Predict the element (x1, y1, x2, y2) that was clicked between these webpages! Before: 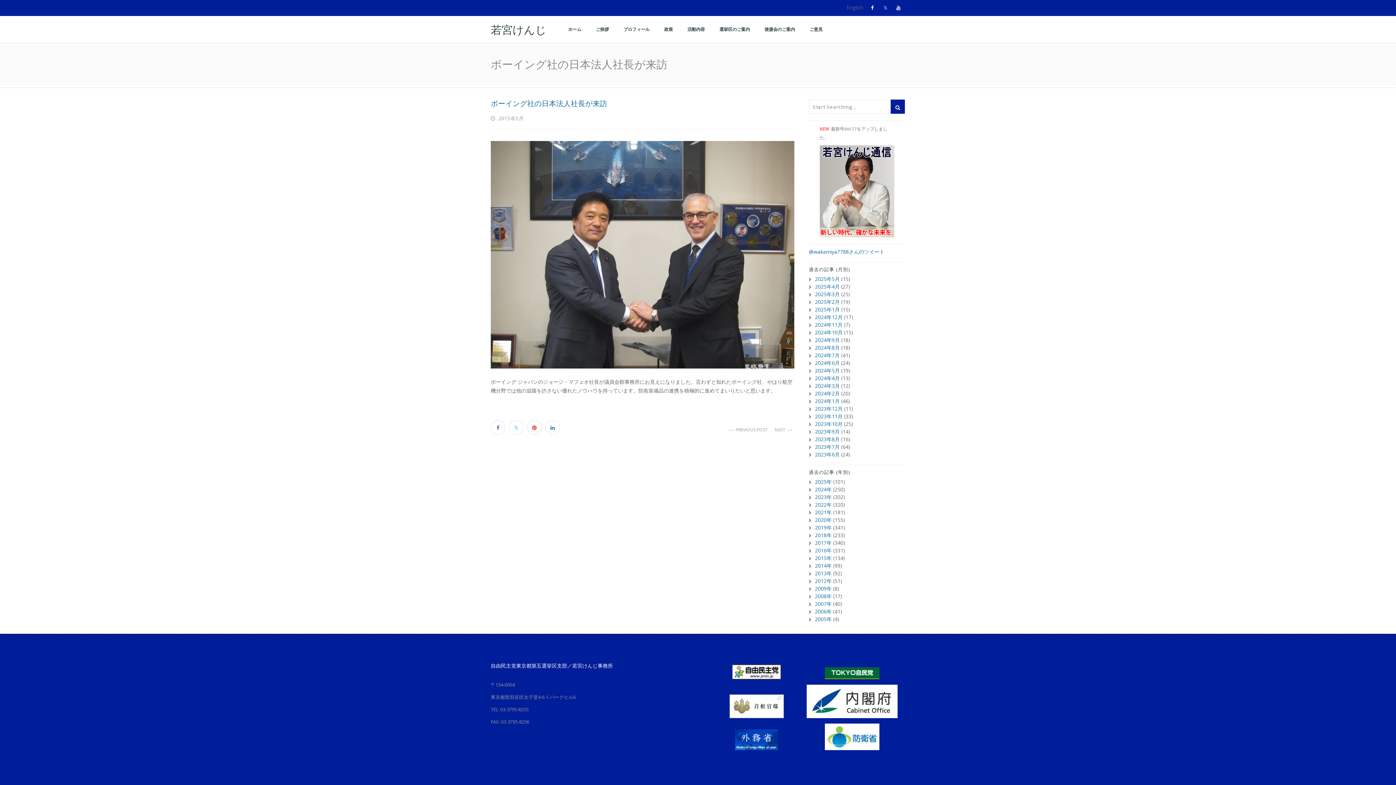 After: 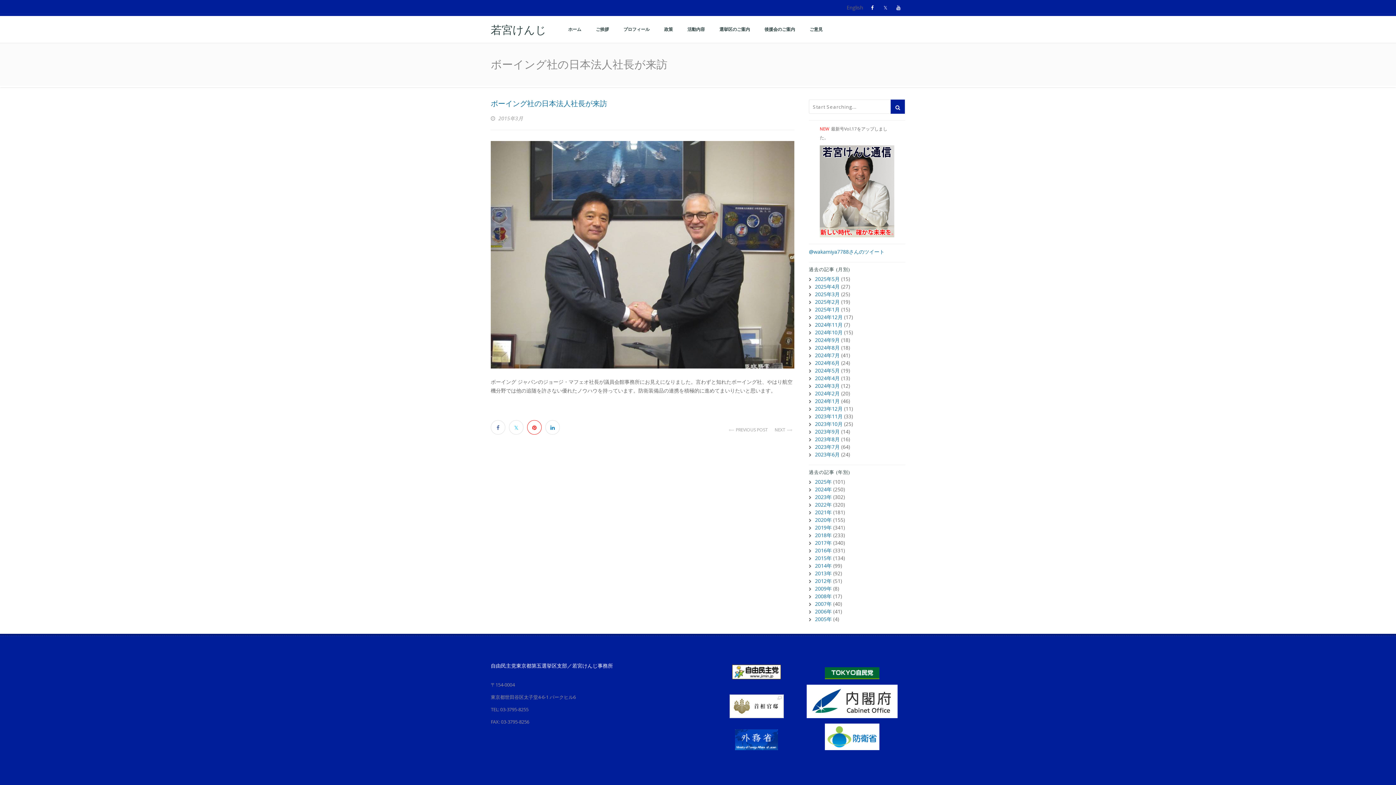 Action: bbox: (527, 420, 541, 435)